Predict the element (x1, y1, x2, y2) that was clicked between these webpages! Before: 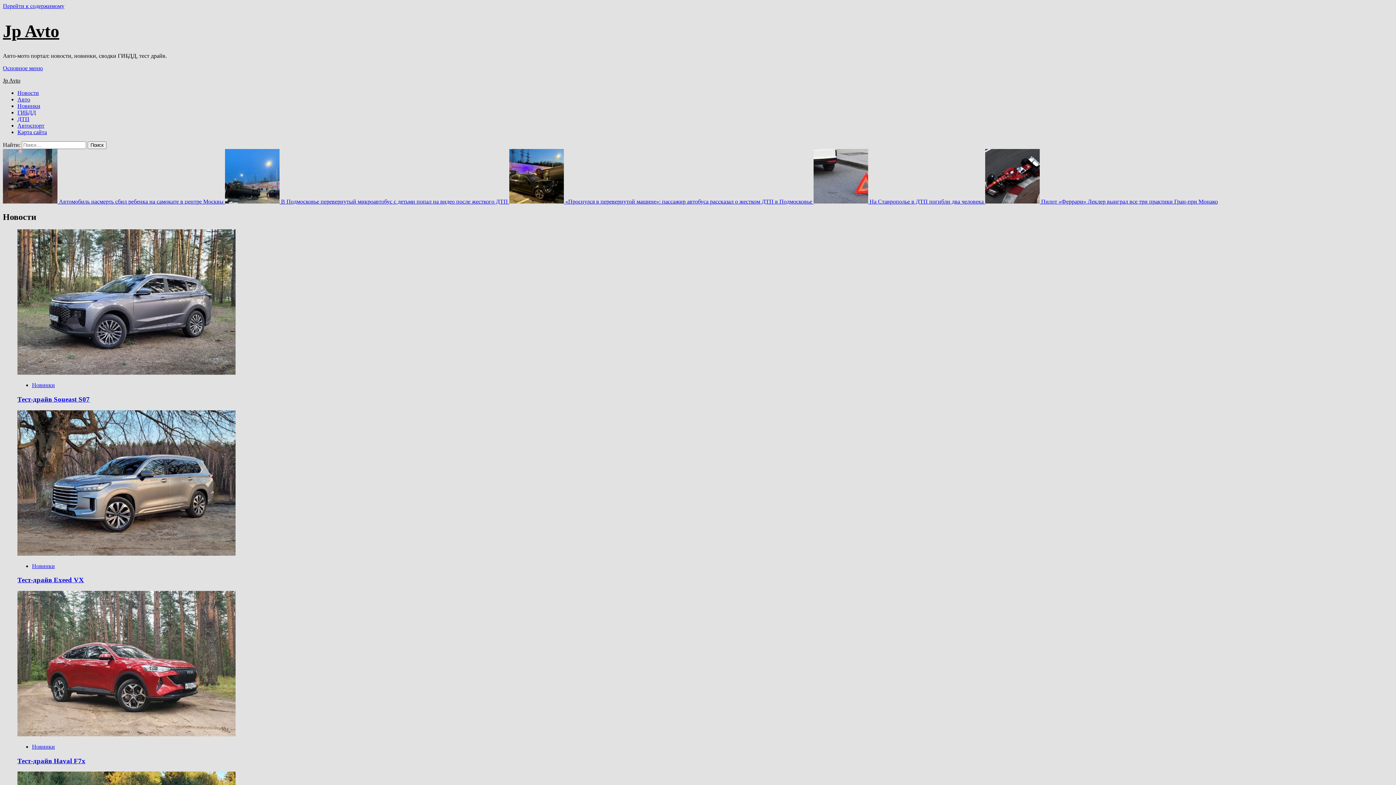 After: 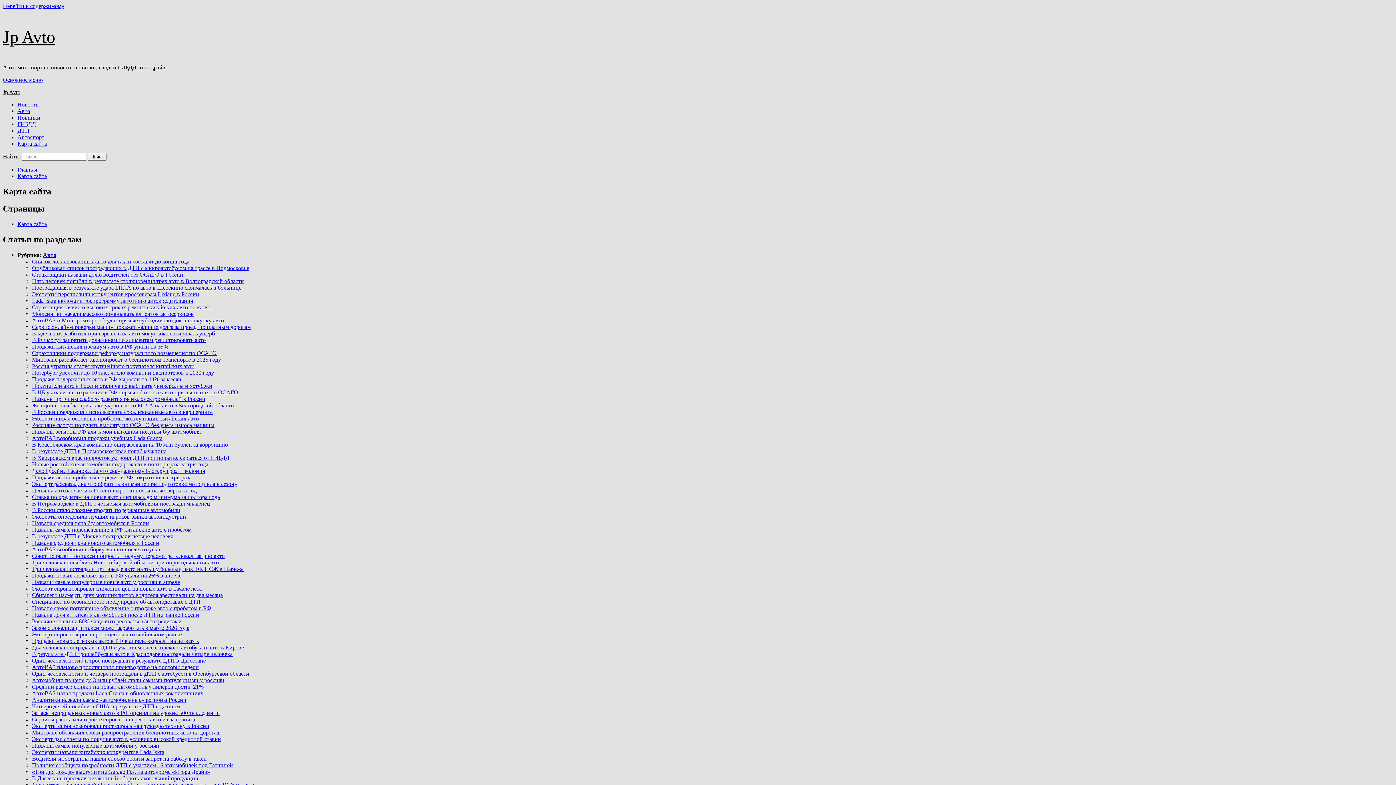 Action: label: Карта сайта bbox: (17, 129, 46, 135)